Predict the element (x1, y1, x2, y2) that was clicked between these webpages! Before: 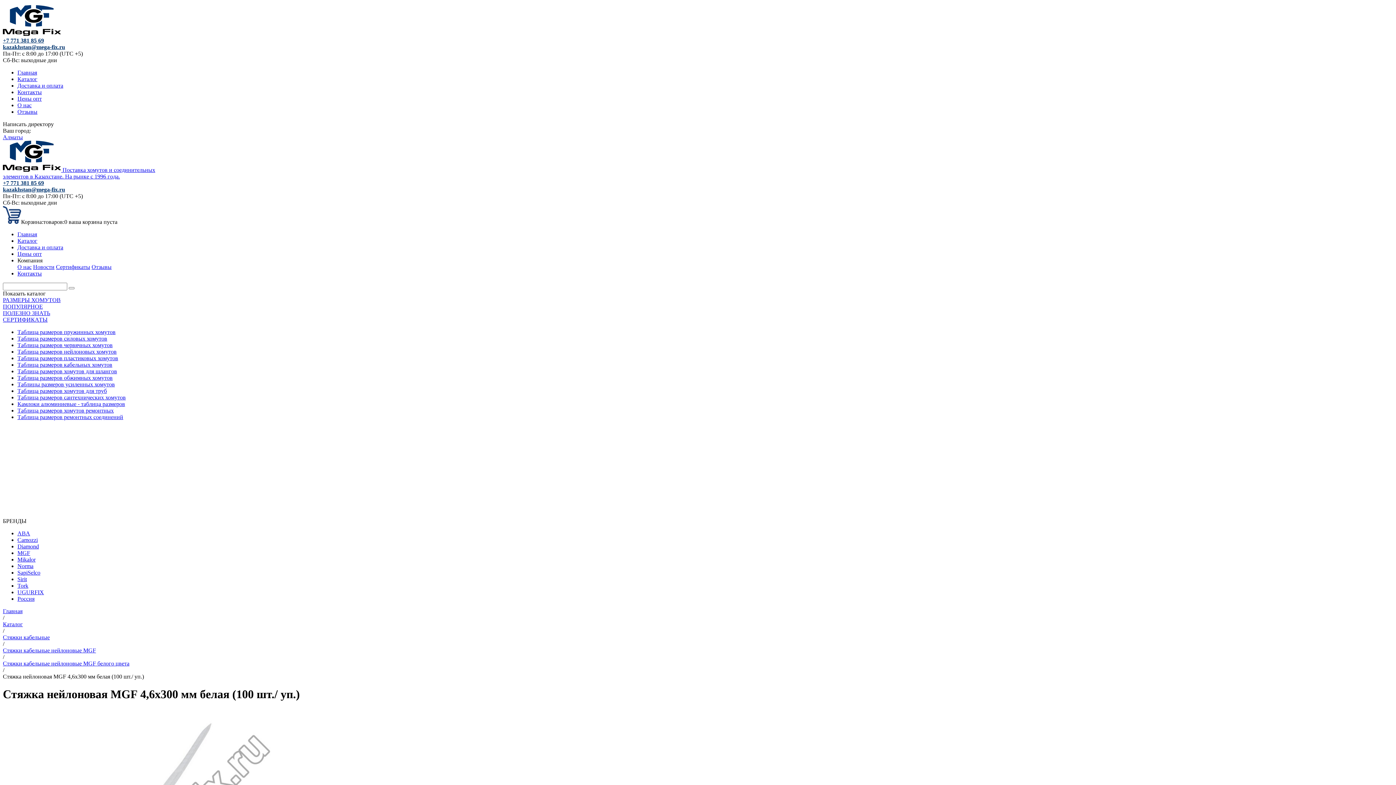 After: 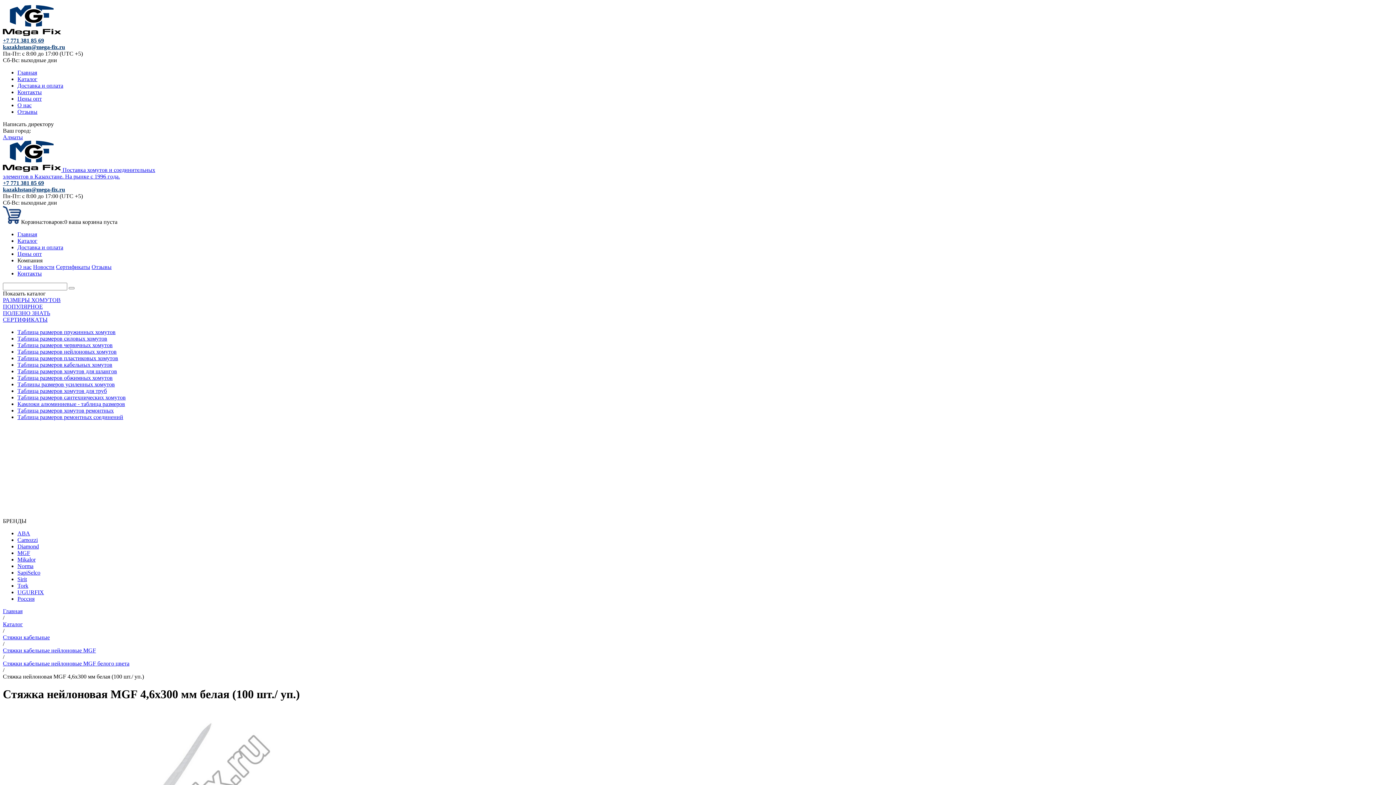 Action: label: Стяжка нейлоновая MGF 4,6х300 мм белая (100 шт./ уп.) bbox: (2, 673, 144, 679)